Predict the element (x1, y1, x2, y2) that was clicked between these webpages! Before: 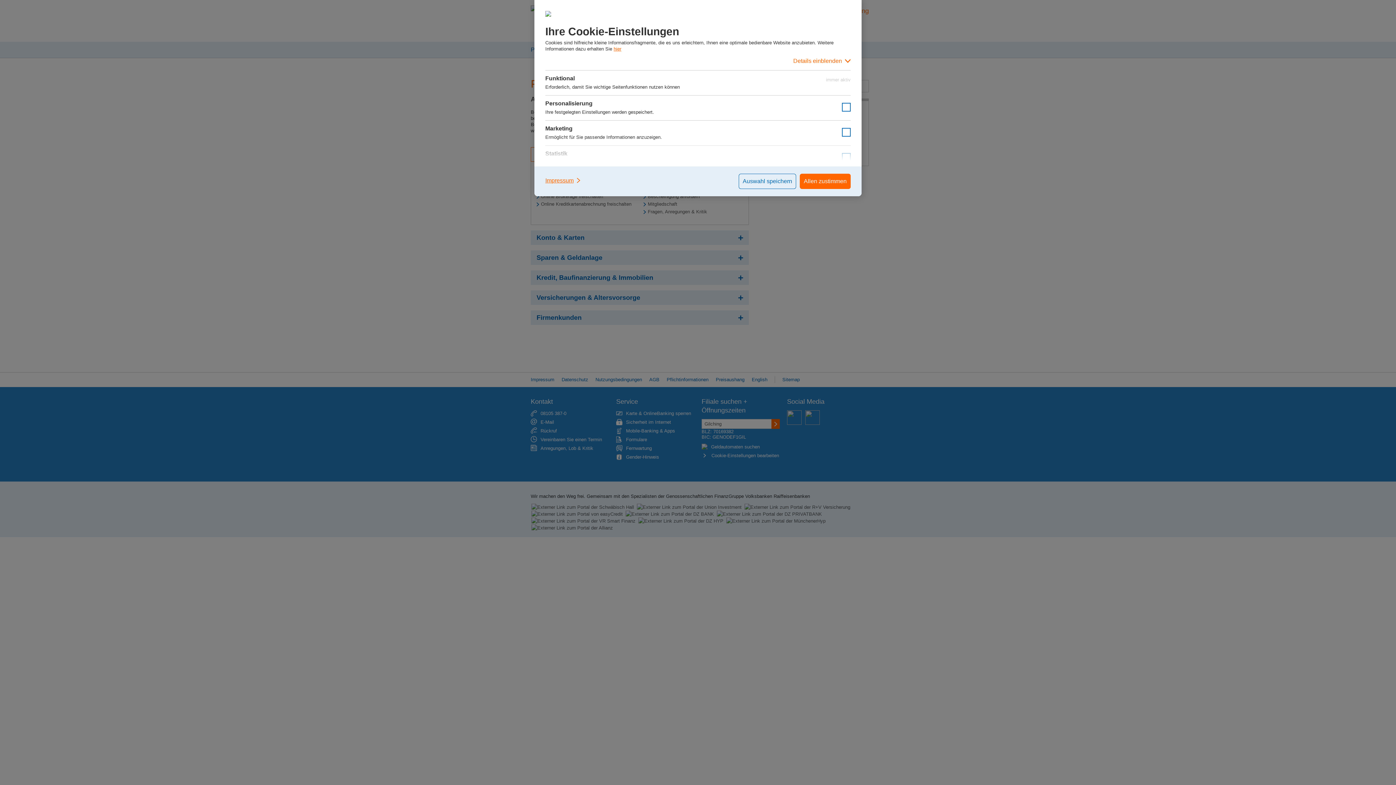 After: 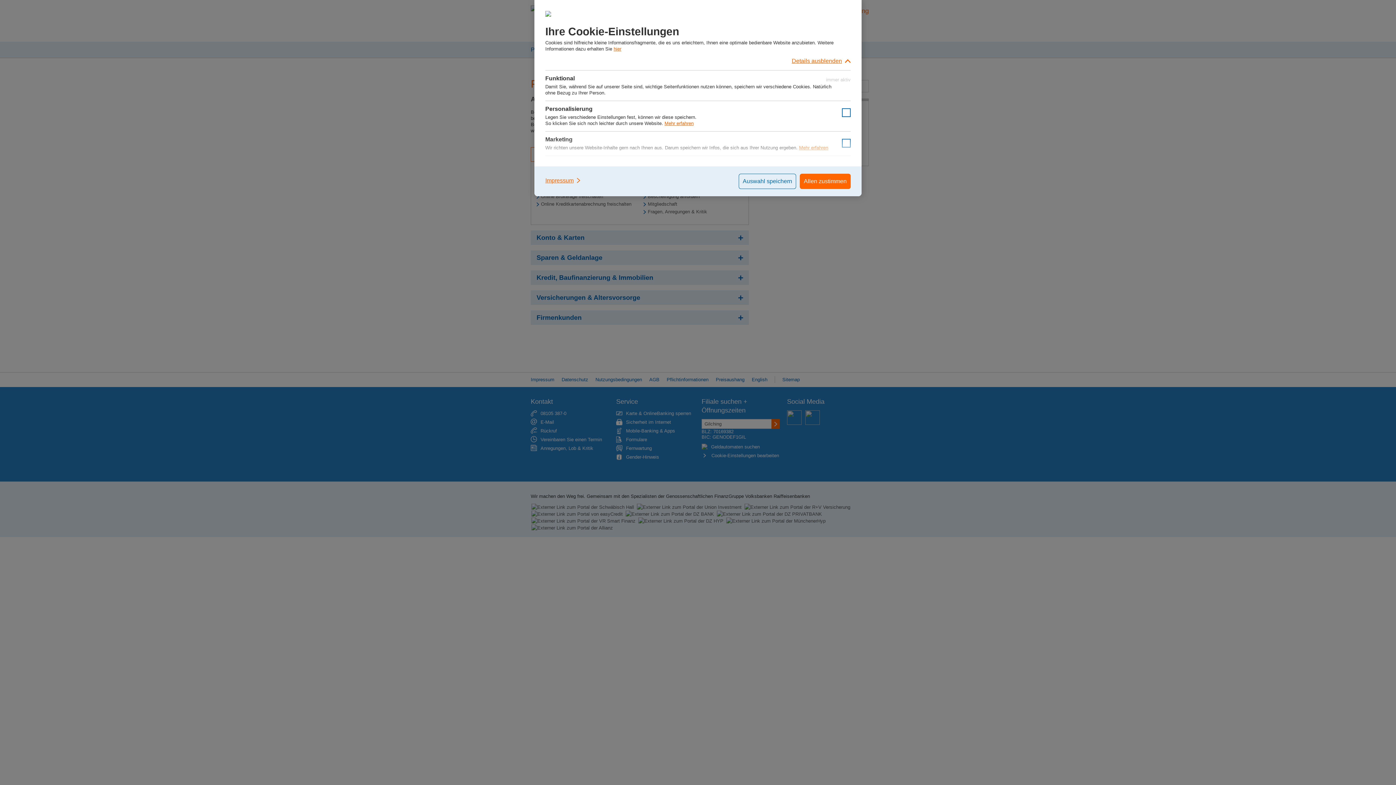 Action: bbox: (545, 52, 850, 70) label: Details einblenden